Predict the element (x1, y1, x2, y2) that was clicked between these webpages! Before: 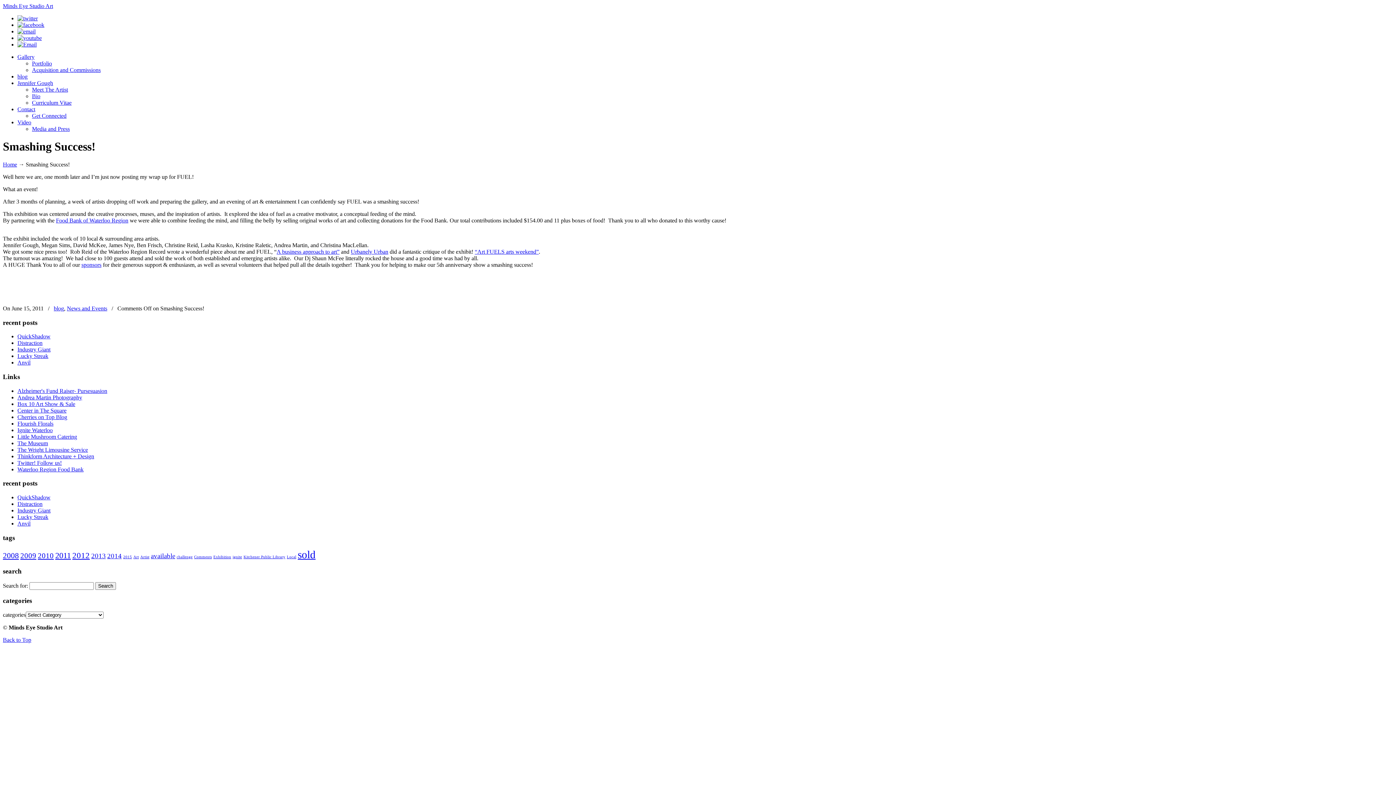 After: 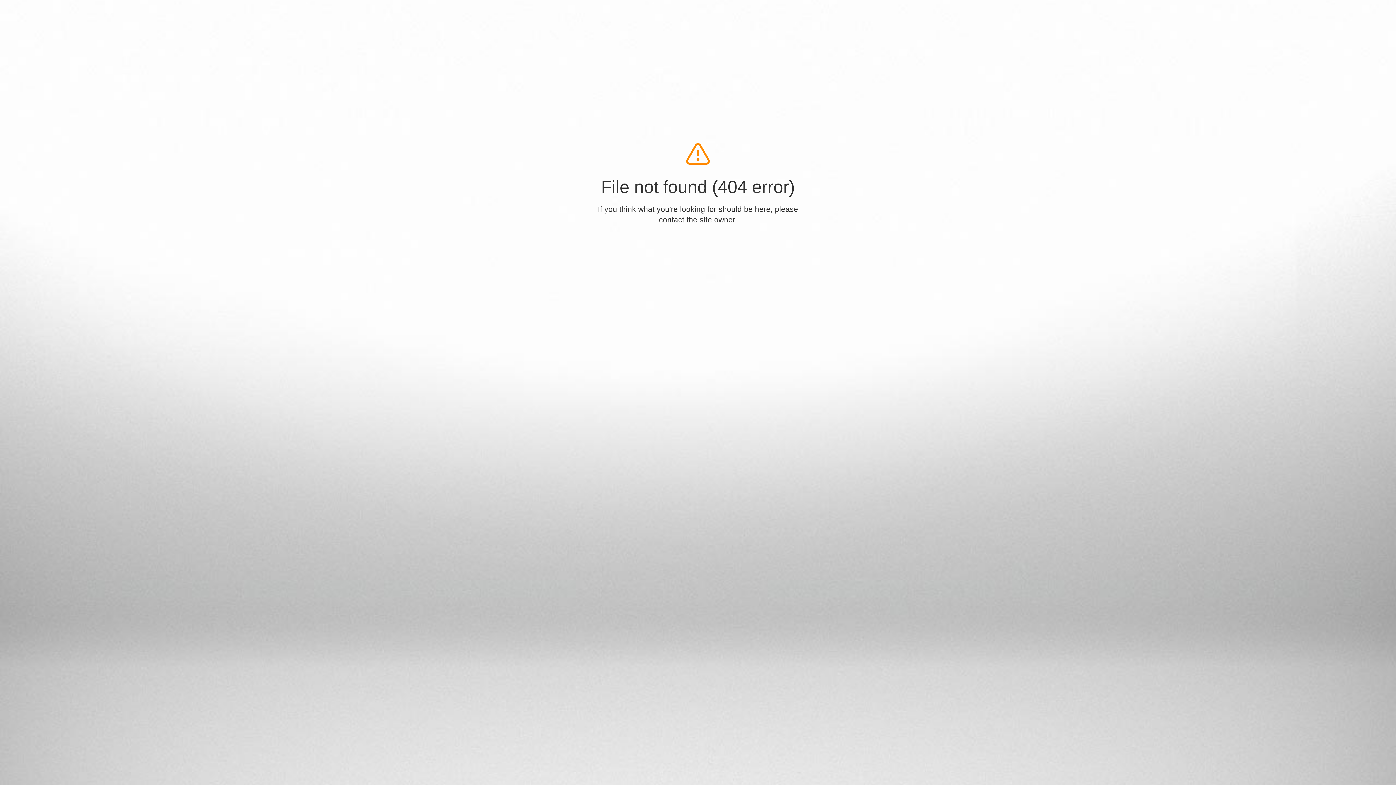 Action: bbox: (17, 394, 82, 400) label: Andrea Martin Photography